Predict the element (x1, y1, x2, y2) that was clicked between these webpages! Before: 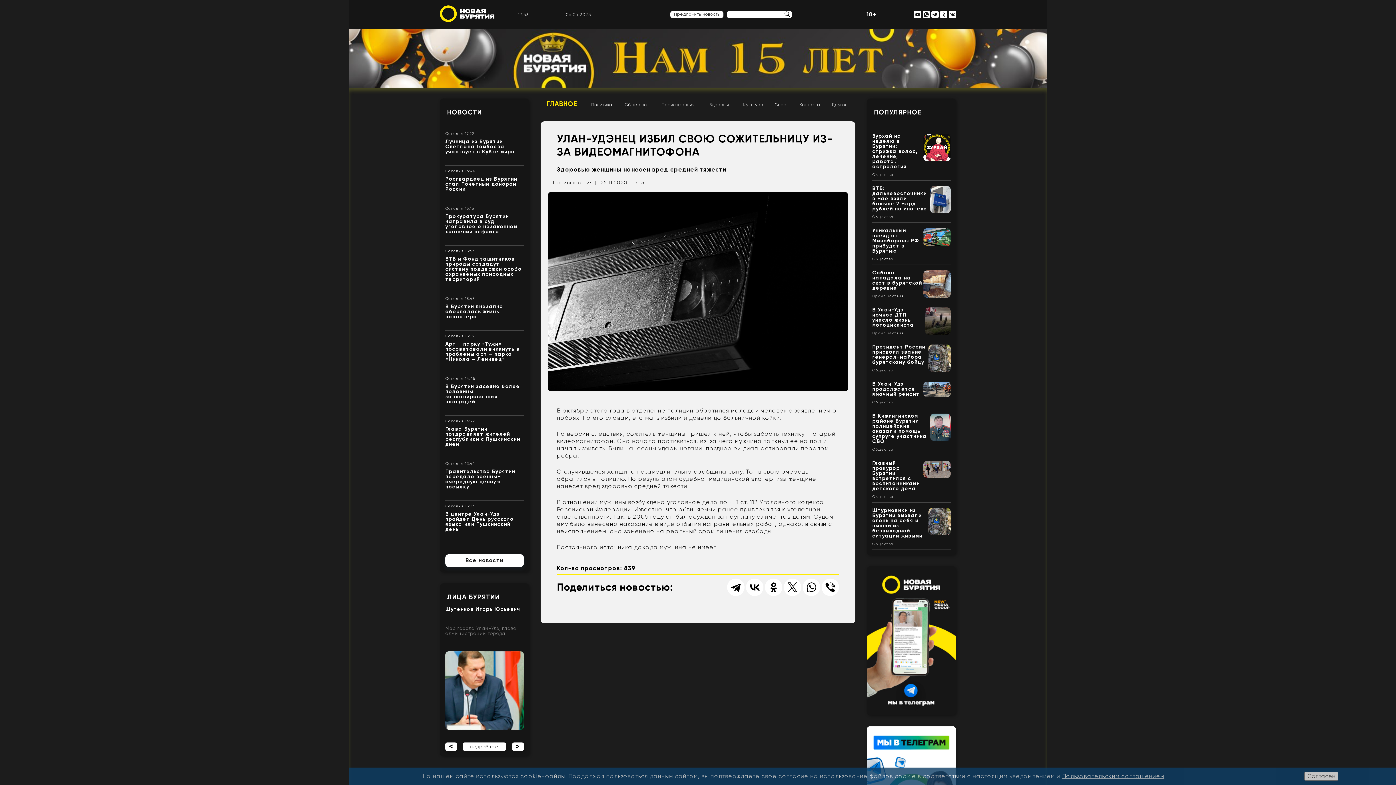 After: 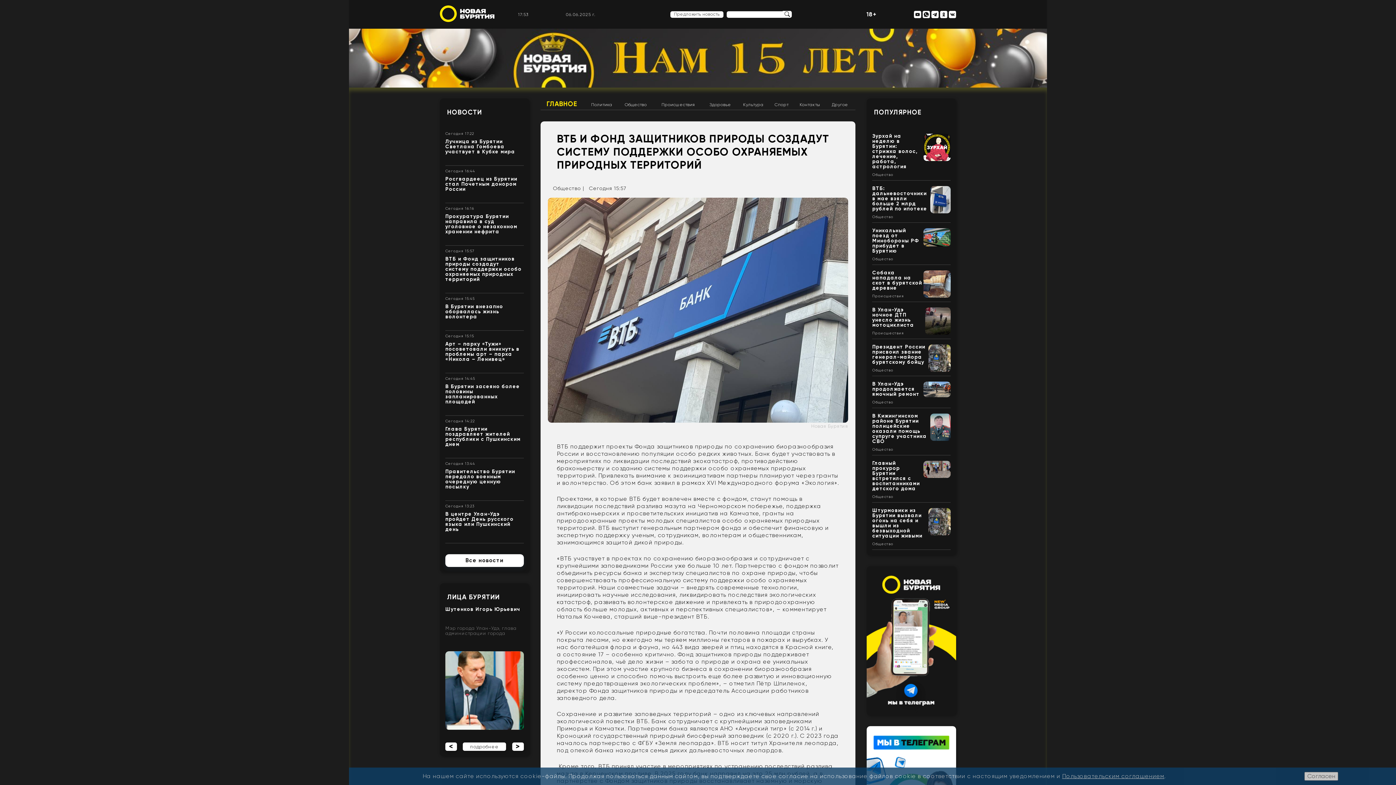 Action: bbox: (445, 256, 521, 282) label: ВТБ и Фонд защитников природы создадут систему поддержки особо охраняемых природных территорий